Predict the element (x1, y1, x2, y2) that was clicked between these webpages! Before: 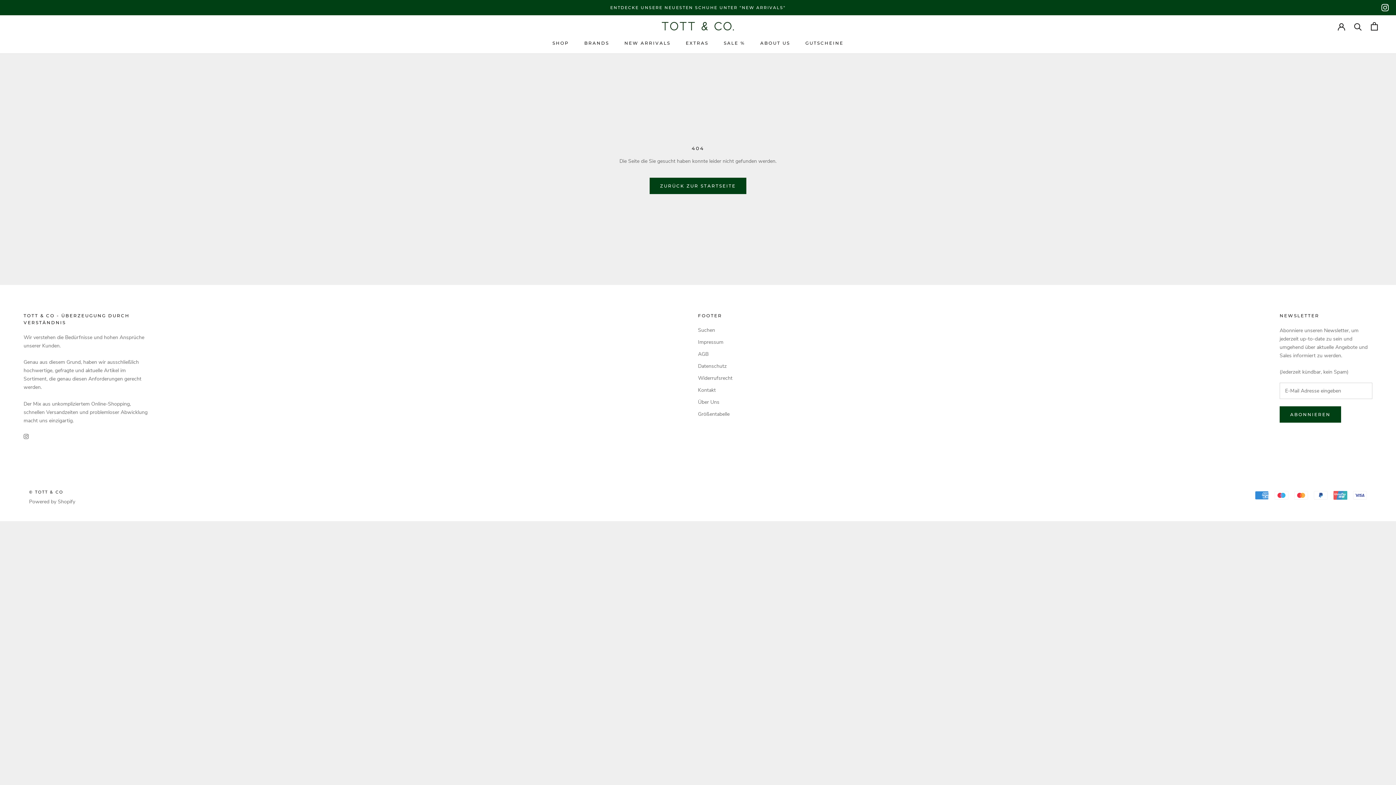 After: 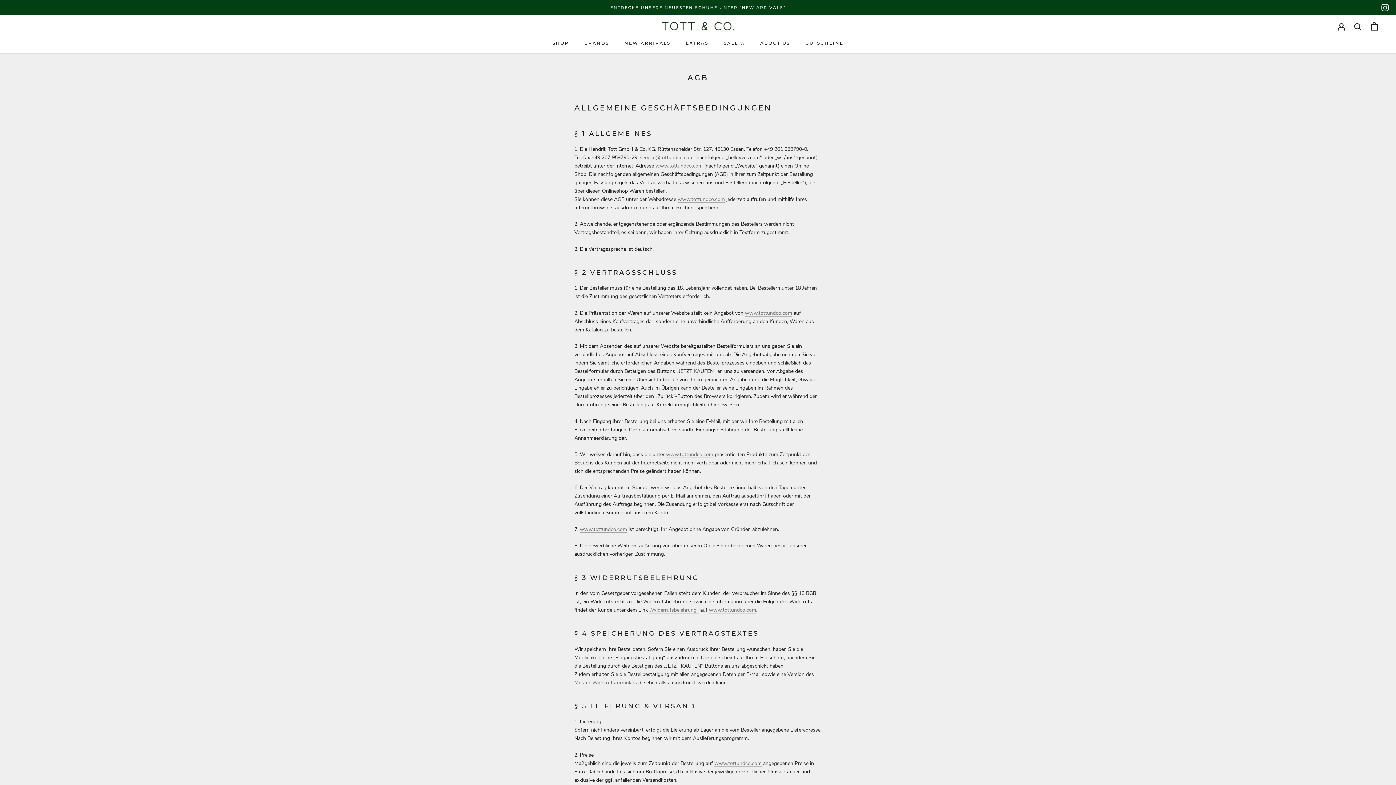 Action: bbox: (698, 350, 732, 358) label: AGB